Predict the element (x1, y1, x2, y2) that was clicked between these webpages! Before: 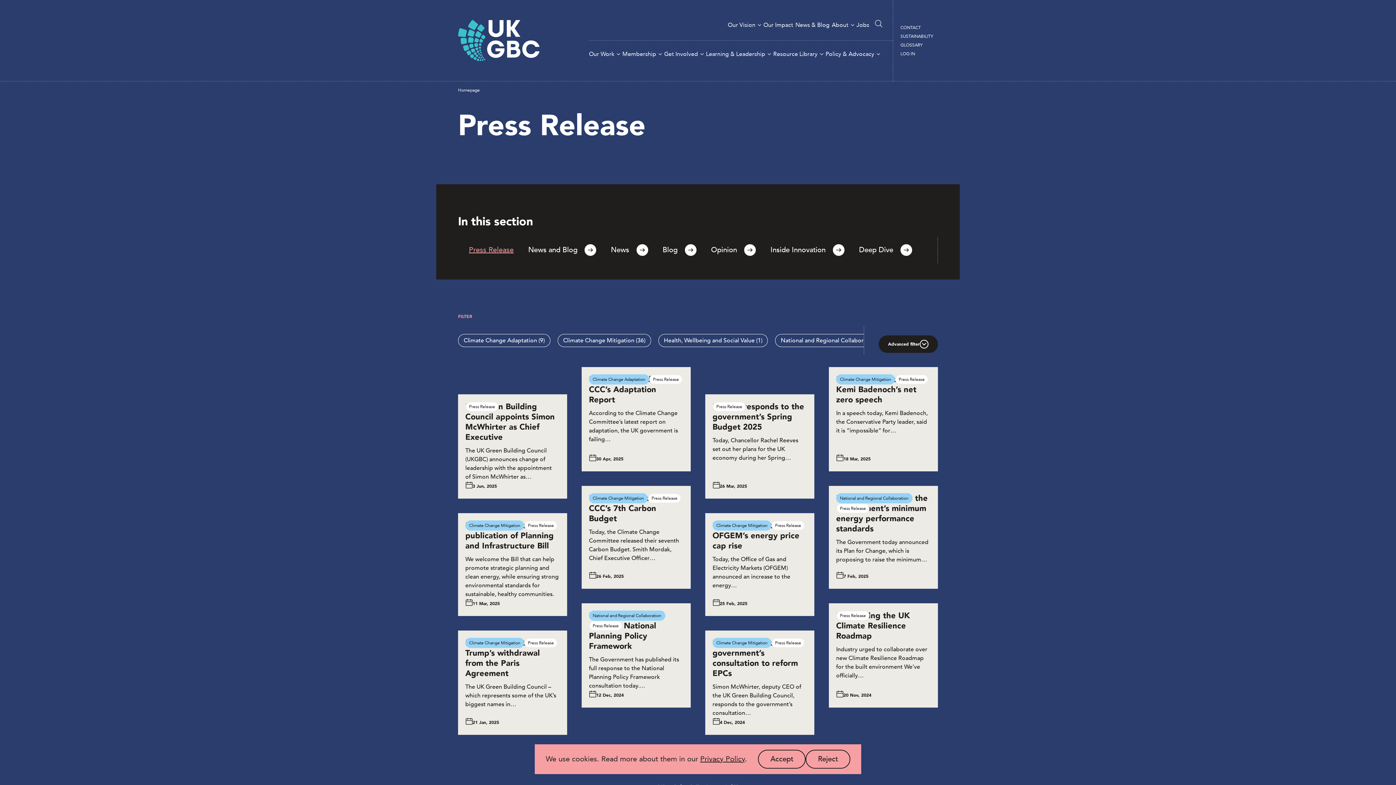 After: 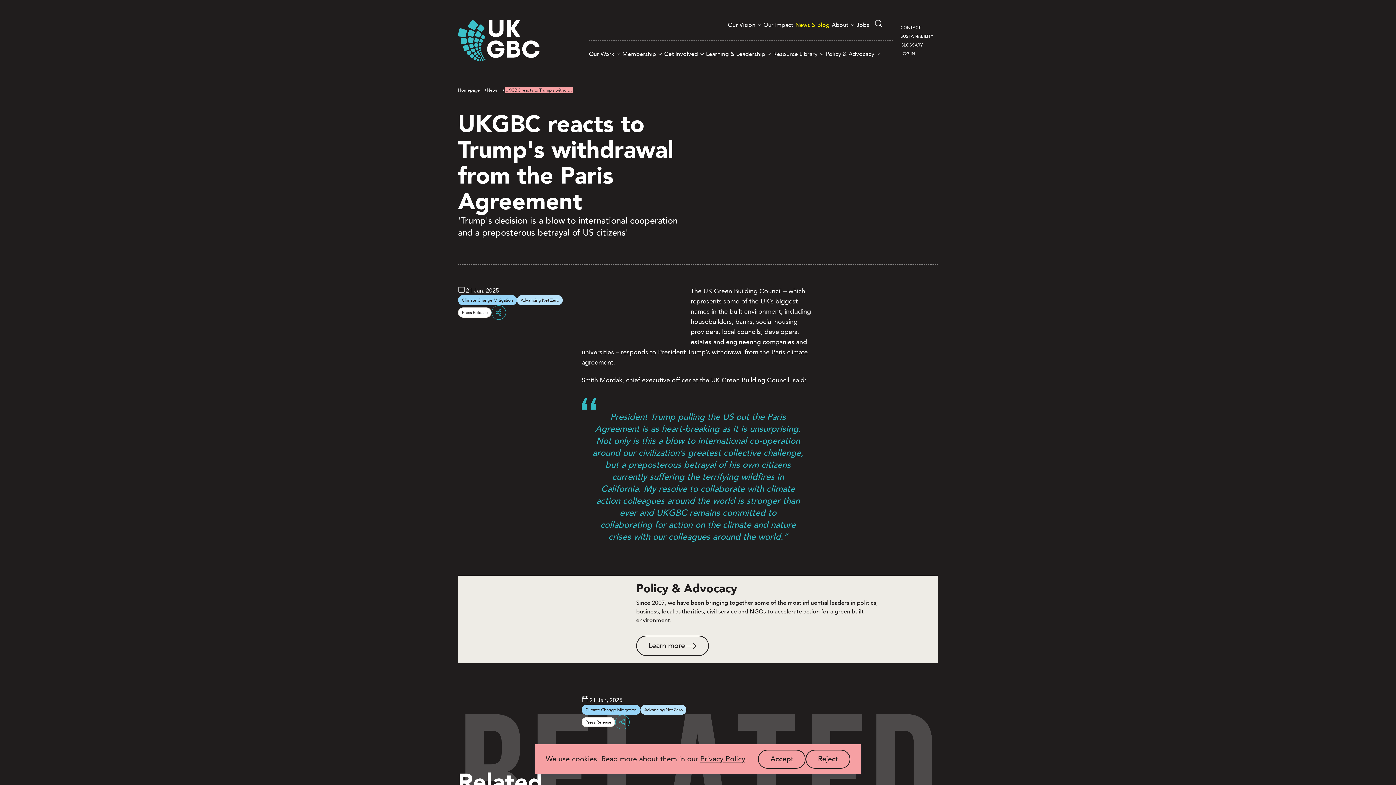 Action: label: UKGBC reacts to Trump’s withdrawal from the Paris Agreement bbox: (465, 637, 540, 679)